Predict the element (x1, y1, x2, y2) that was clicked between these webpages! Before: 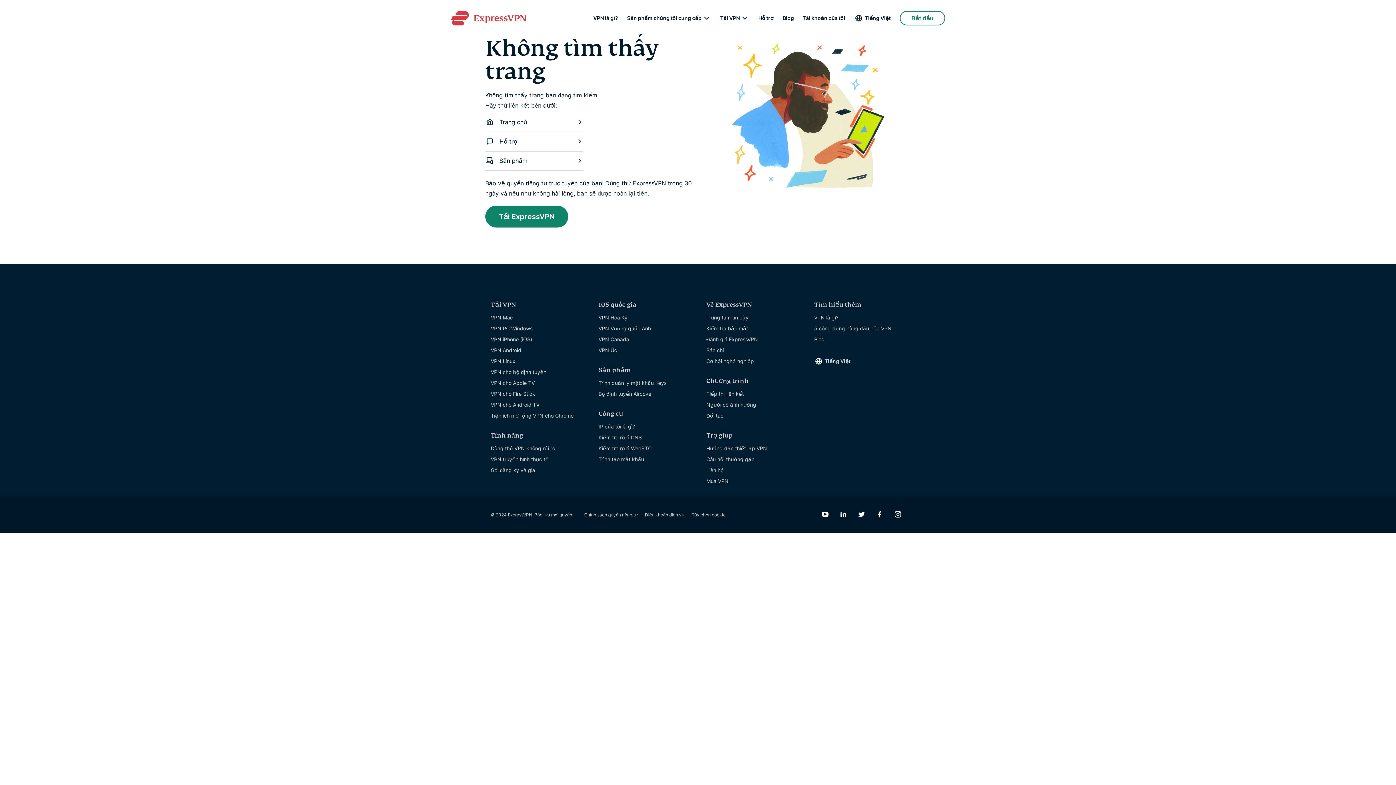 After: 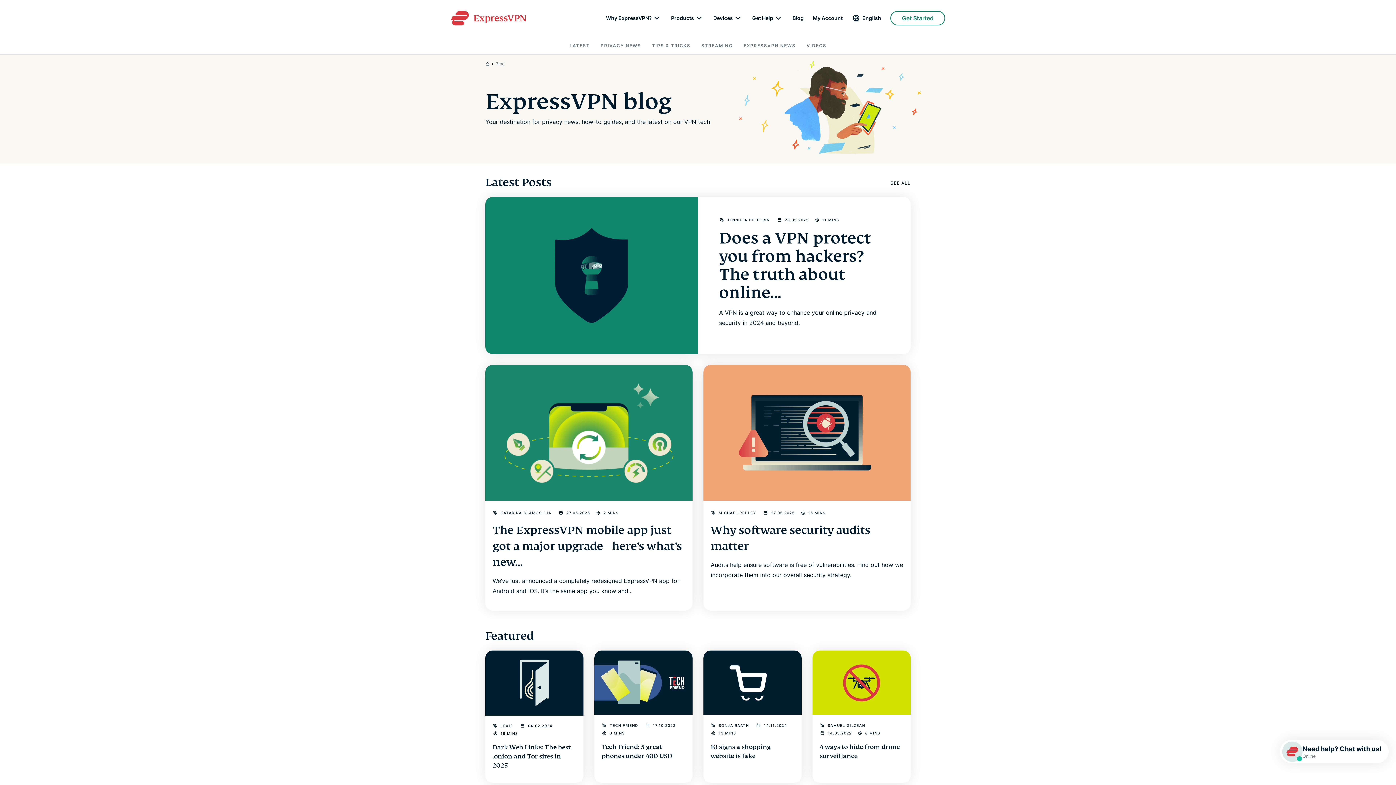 Action: label: Blog bbox: (782, 15, 794, 20)